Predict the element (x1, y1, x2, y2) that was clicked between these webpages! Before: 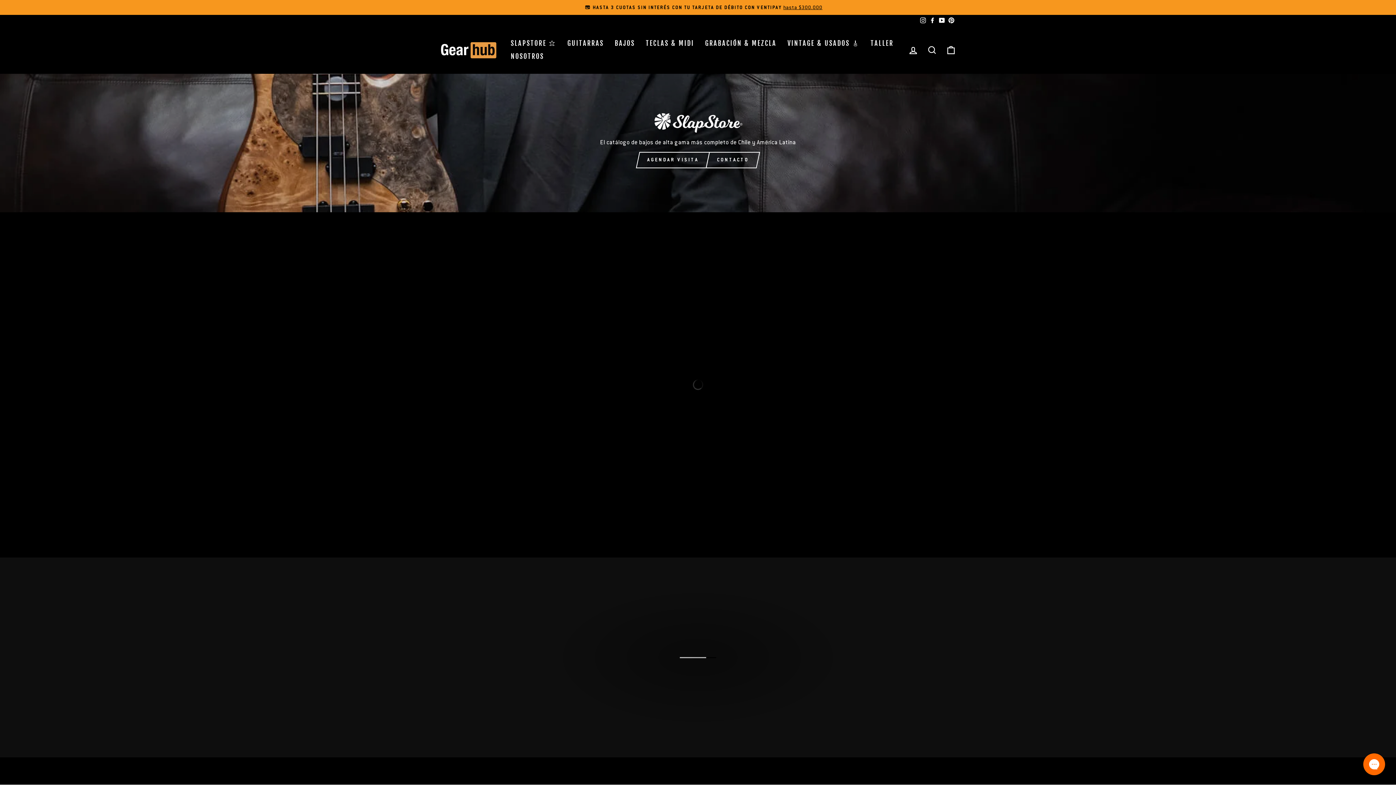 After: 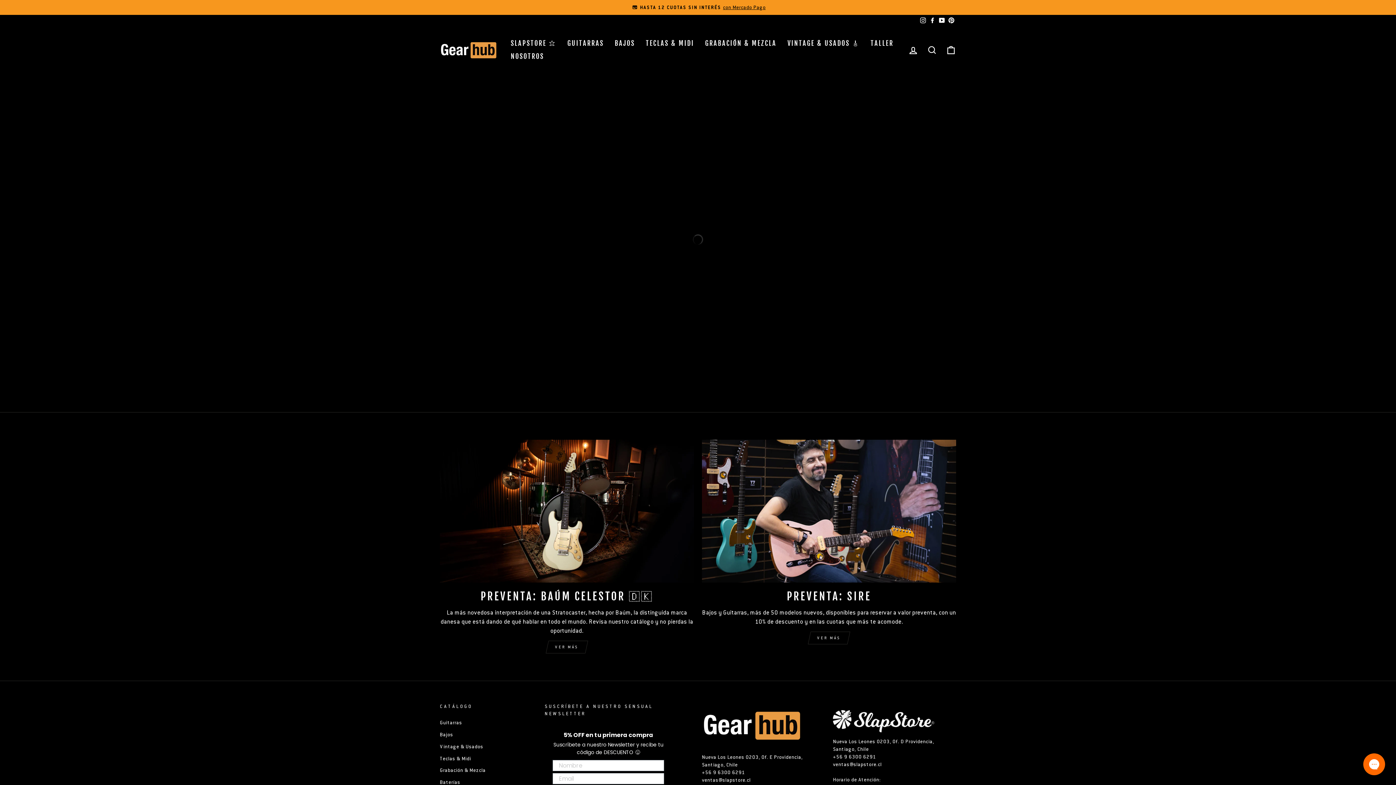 Action: label: VINTAGE & USADOS 🎸 bbox: (782, 36, 865, 50)